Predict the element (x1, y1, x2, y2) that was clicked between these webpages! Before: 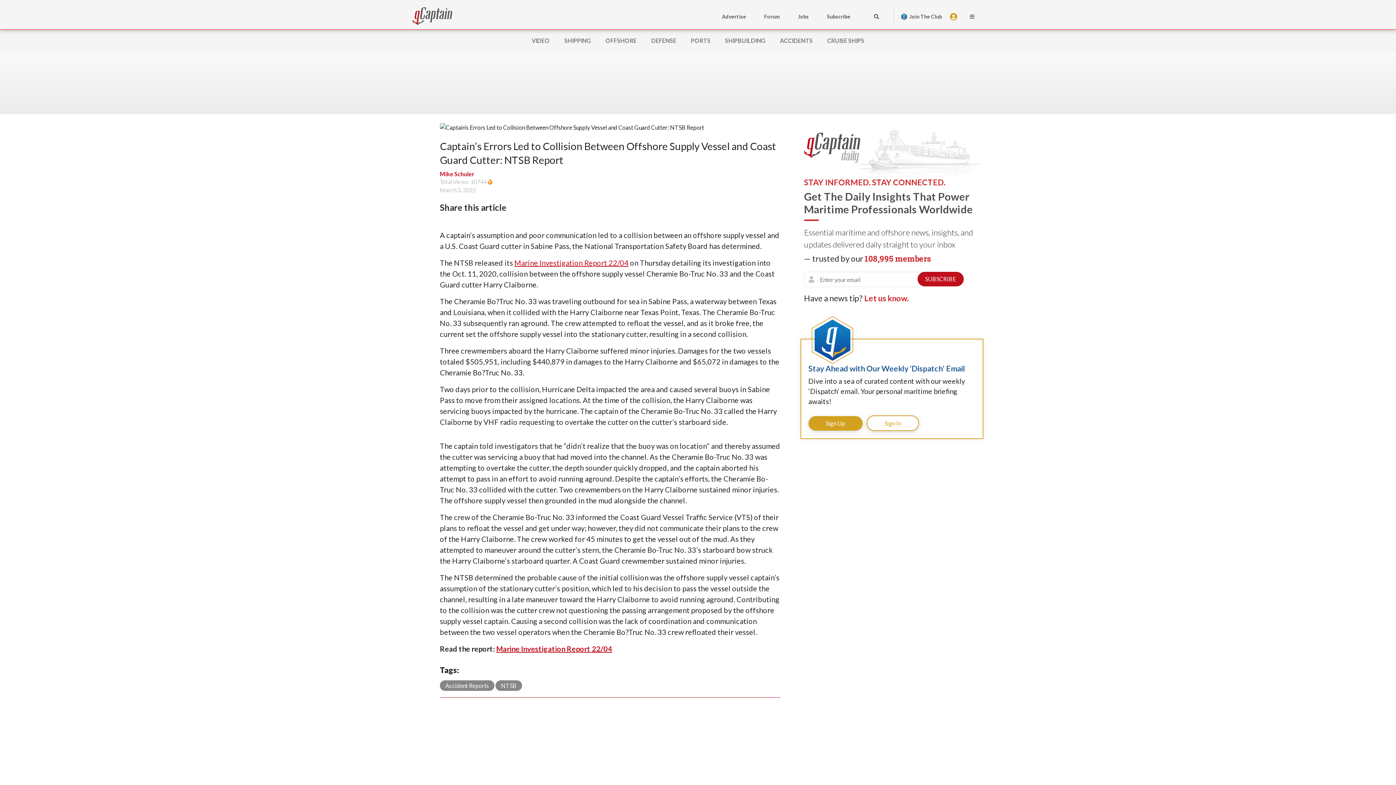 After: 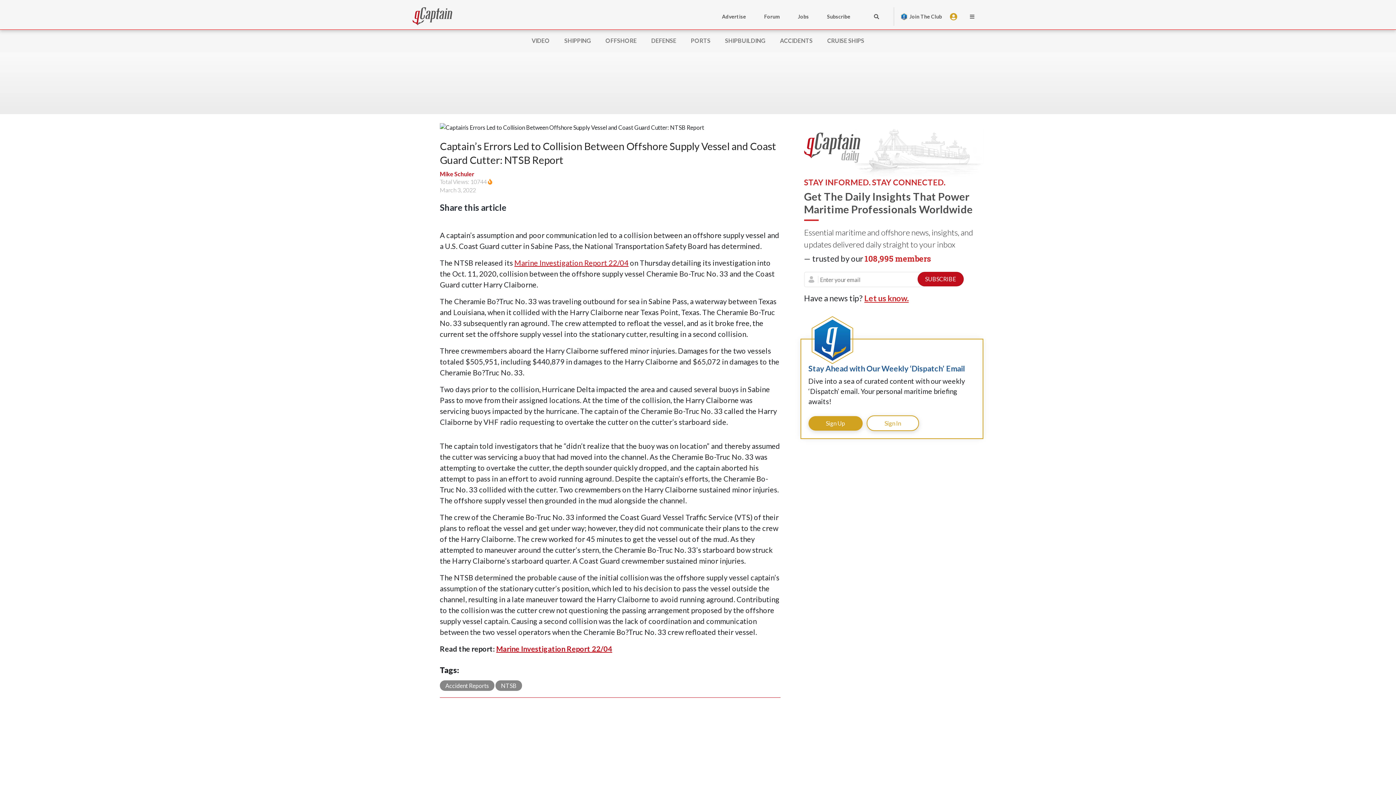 Action: label: Let us know. bbox: (864, 293, 908, 303)